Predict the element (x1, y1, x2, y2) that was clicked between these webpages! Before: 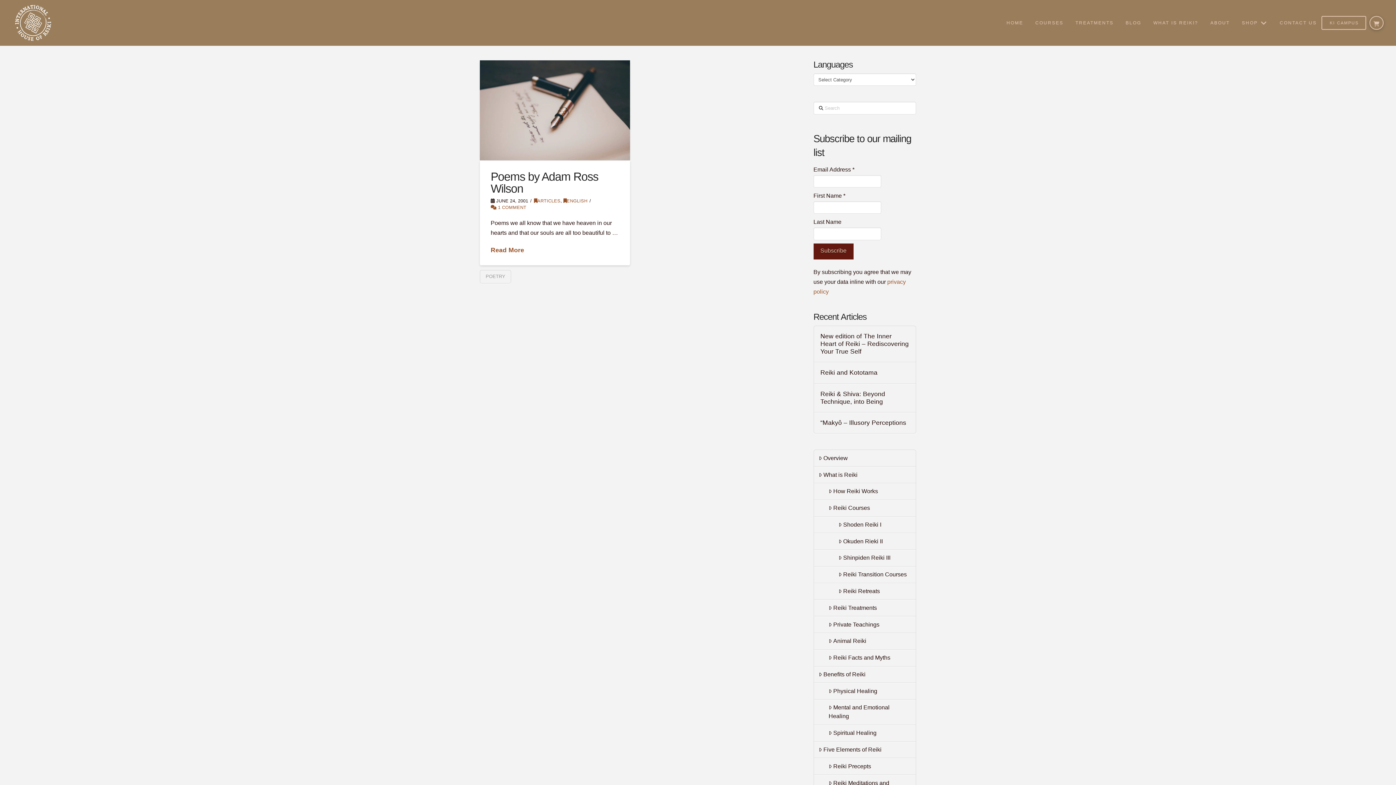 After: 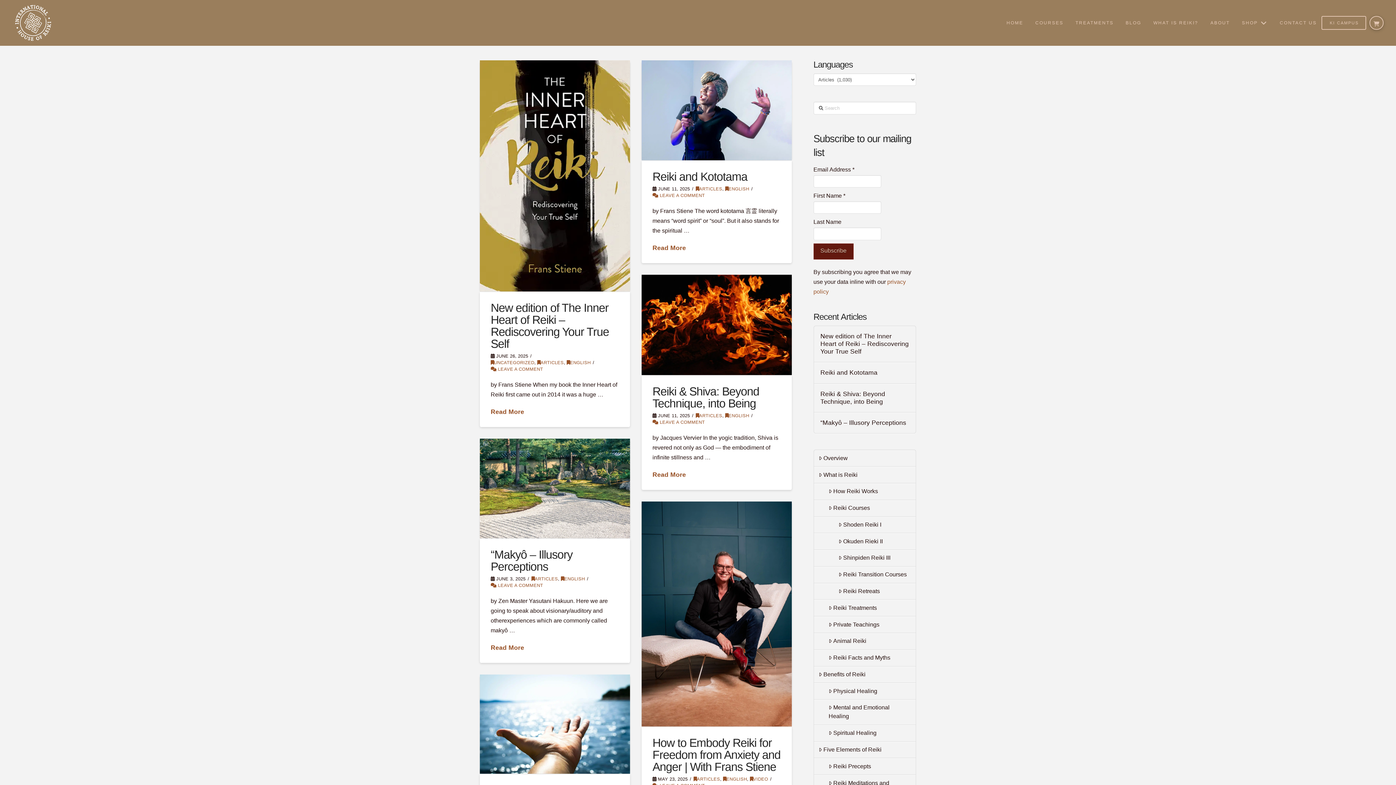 Action: label: ARTICLES bbox: (534, 198, 560, 203)